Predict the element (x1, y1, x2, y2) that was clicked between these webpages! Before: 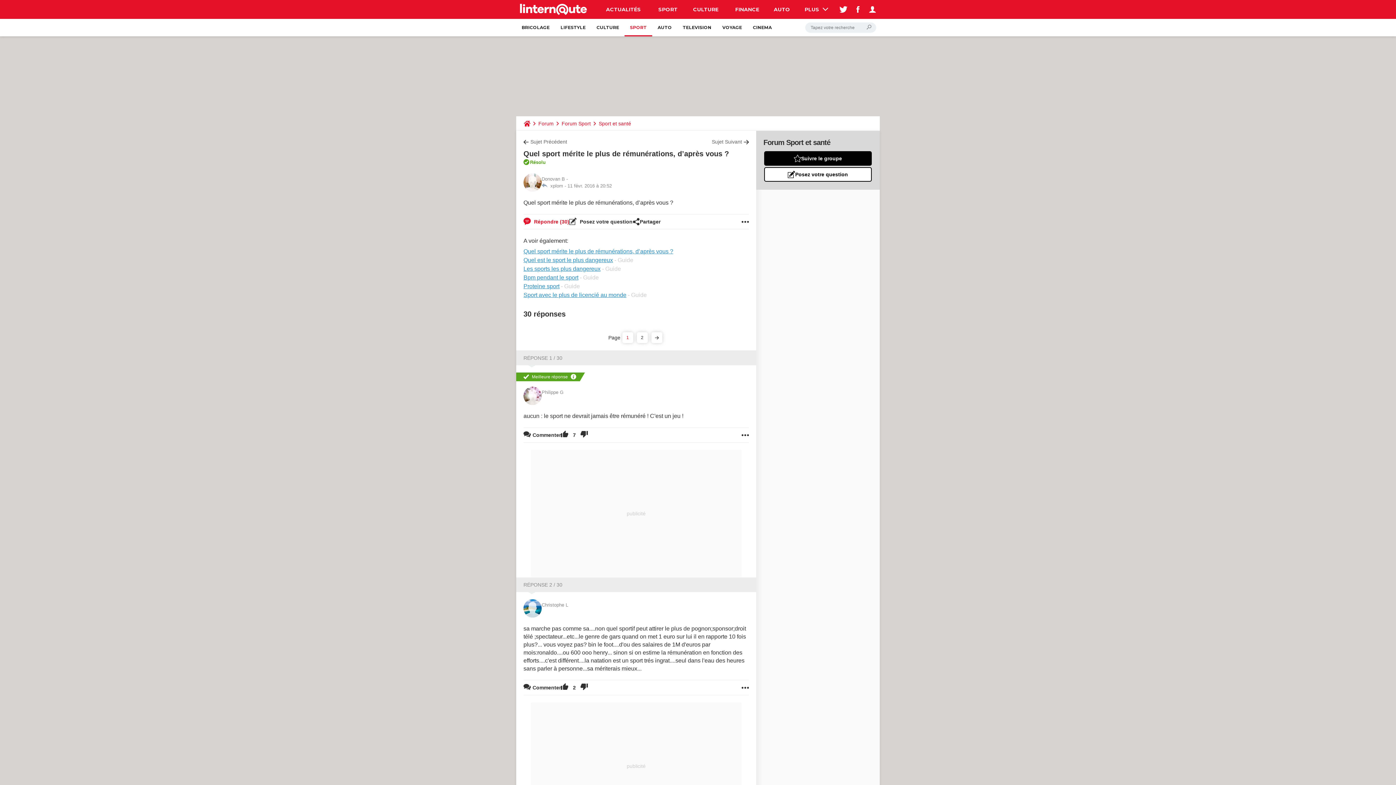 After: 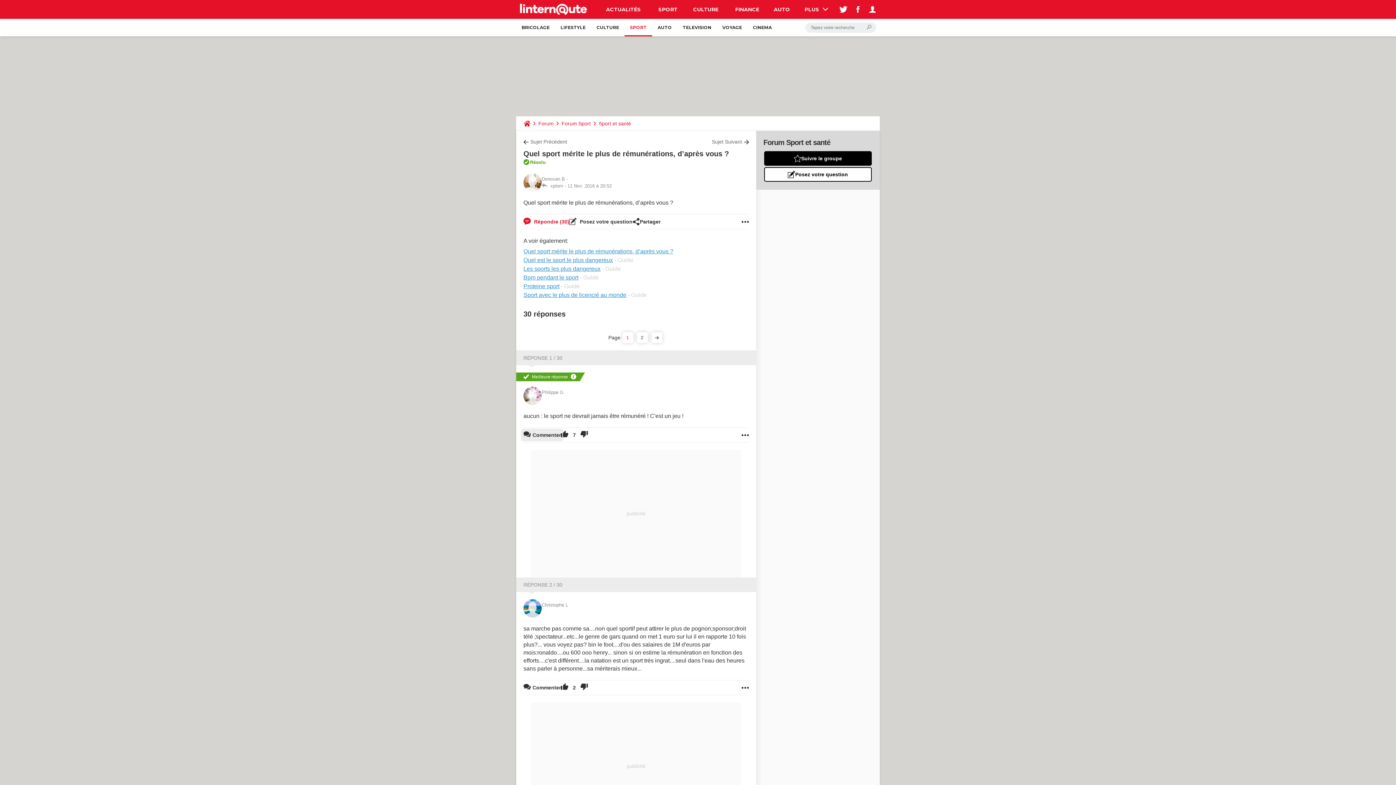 Action: label: Commenter bbox: (523, 428, 561, 442)